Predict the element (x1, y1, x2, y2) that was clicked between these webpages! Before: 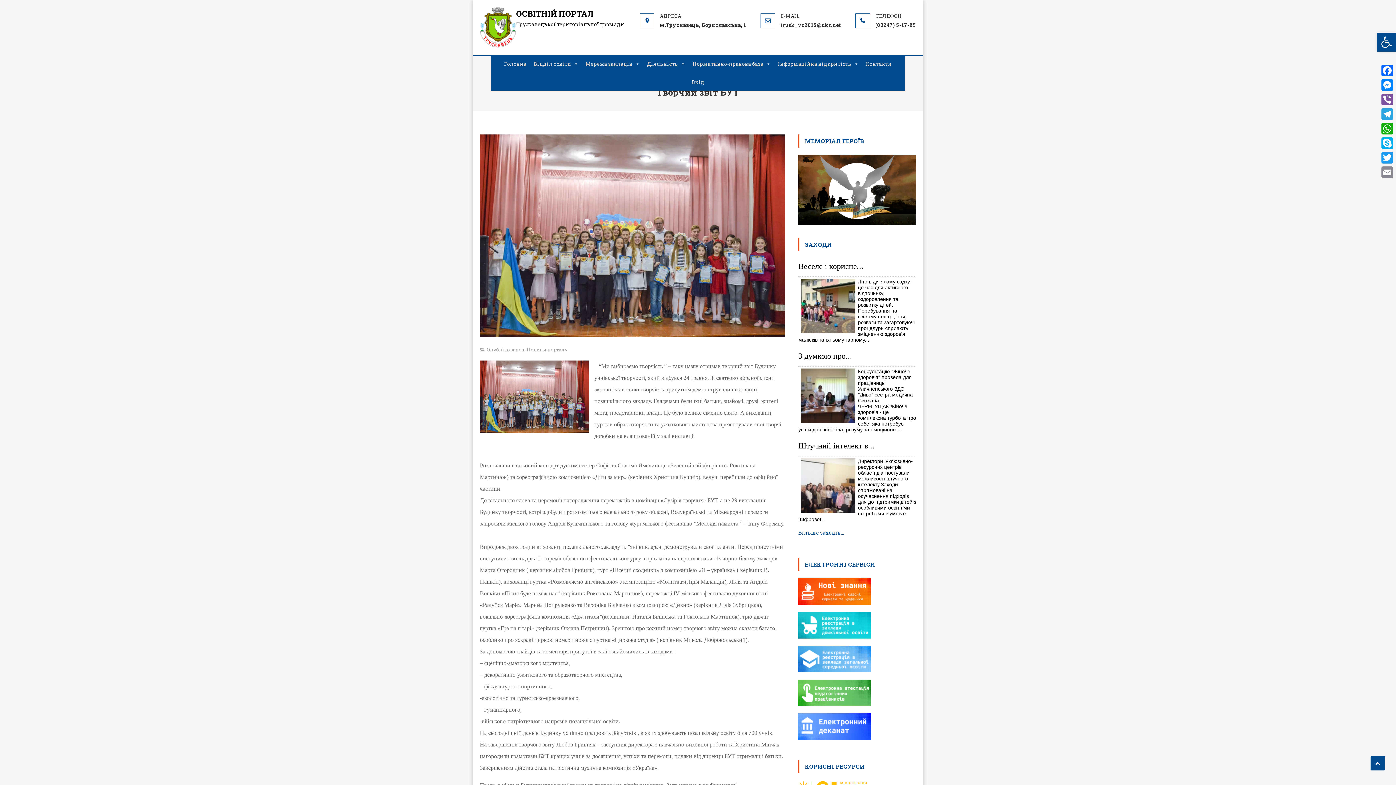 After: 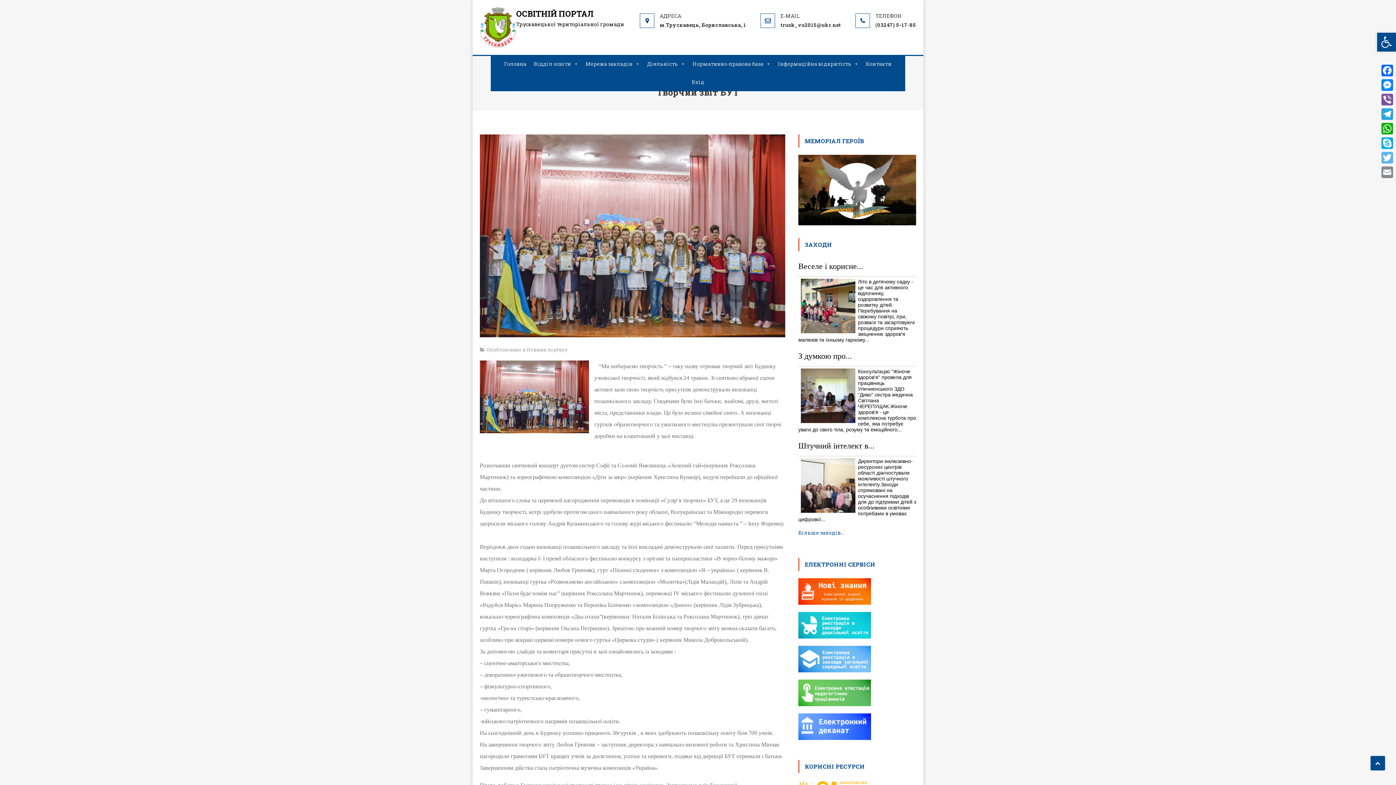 Action: label: Twitter bbox: (1380, 150, 1394, 165)